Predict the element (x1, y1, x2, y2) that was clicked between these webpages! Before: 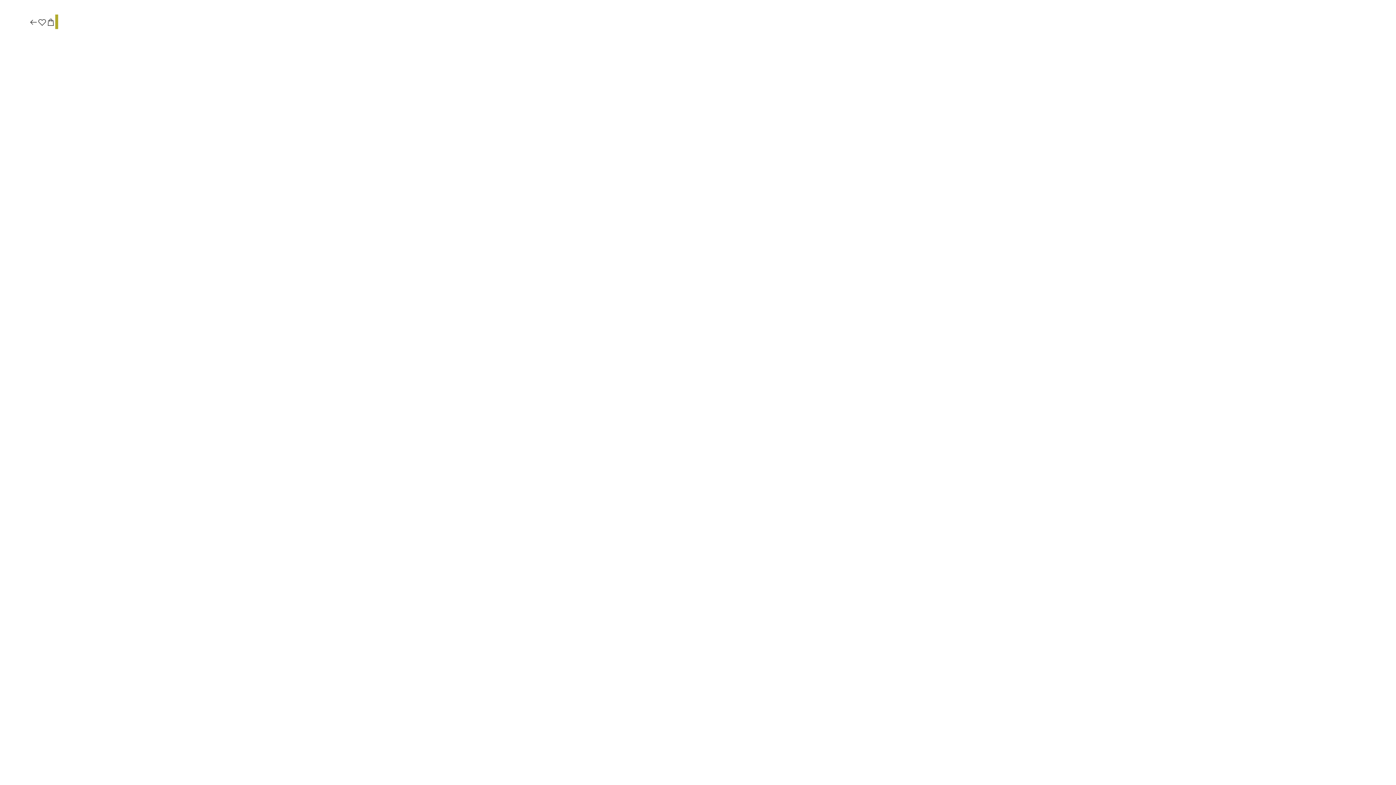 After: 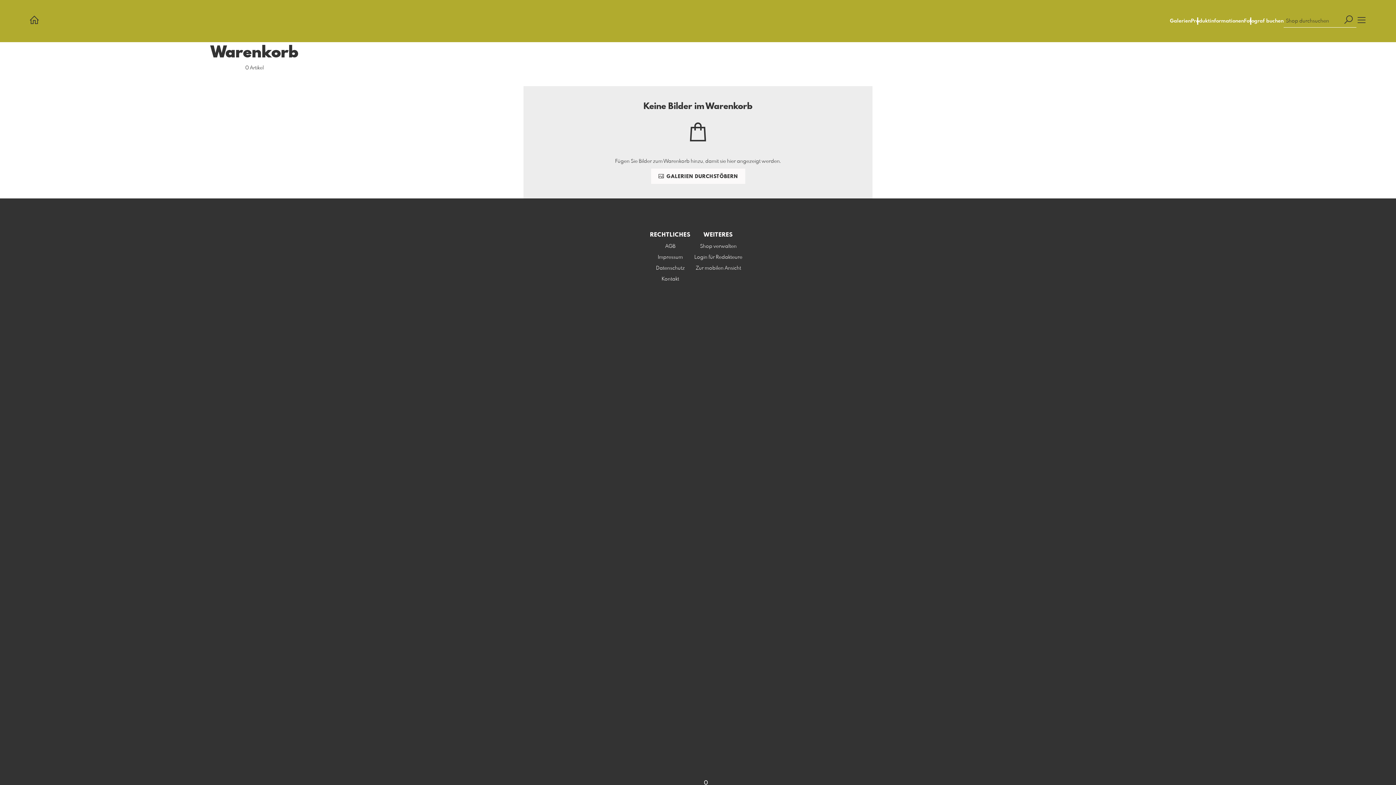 Action: bbox: (46, 17, 55, 27)